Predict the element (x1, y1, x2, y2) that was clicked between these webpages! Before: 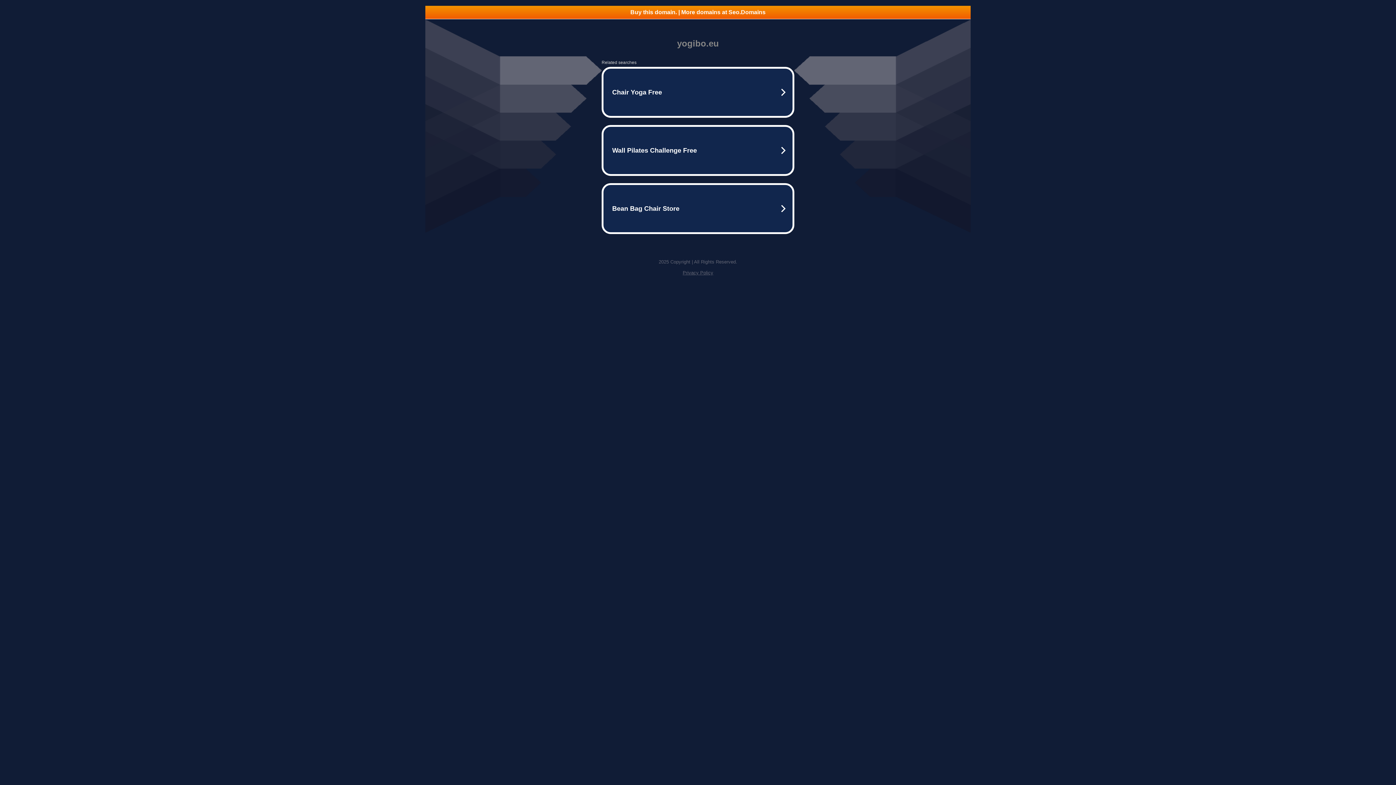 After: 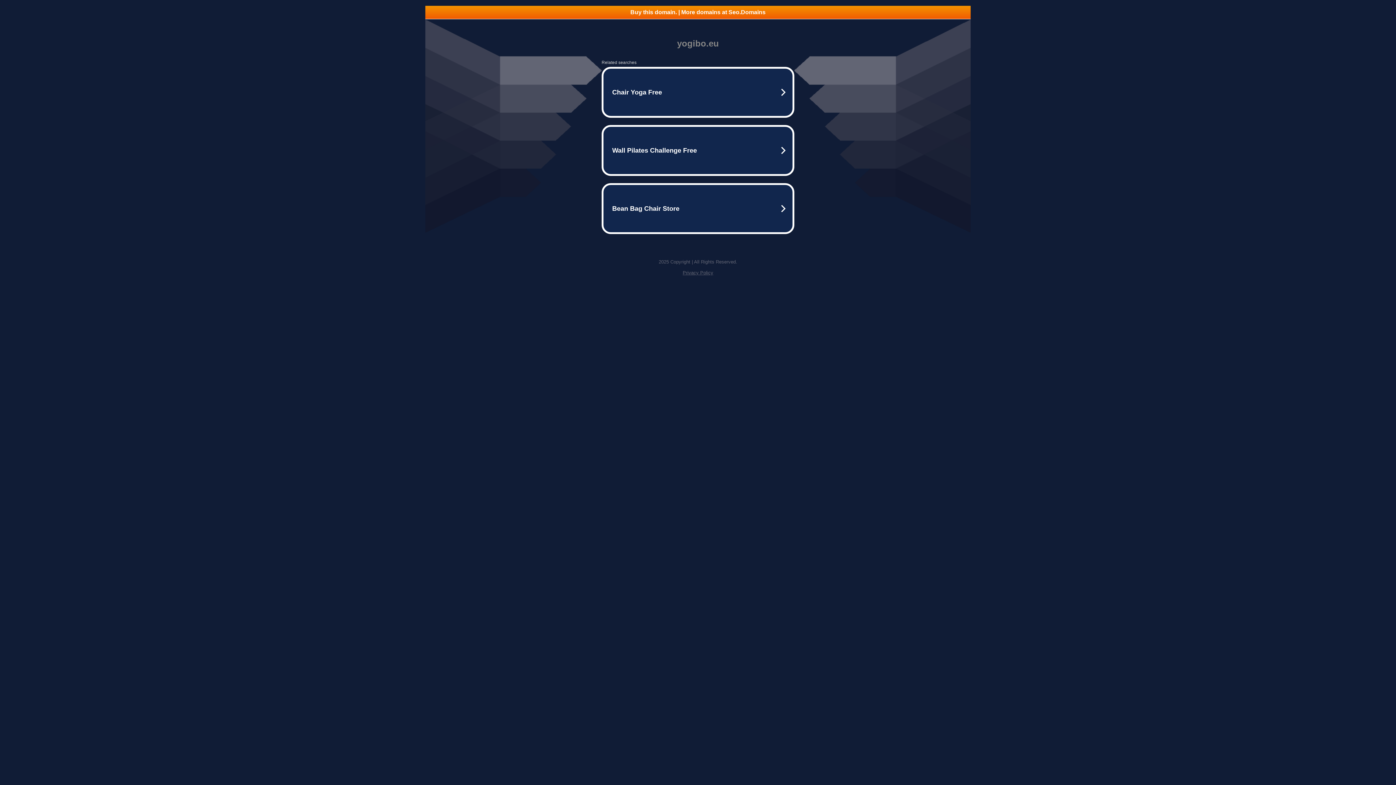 Action: bbox: (682, 270, 713, 275) label: Privacy Policy